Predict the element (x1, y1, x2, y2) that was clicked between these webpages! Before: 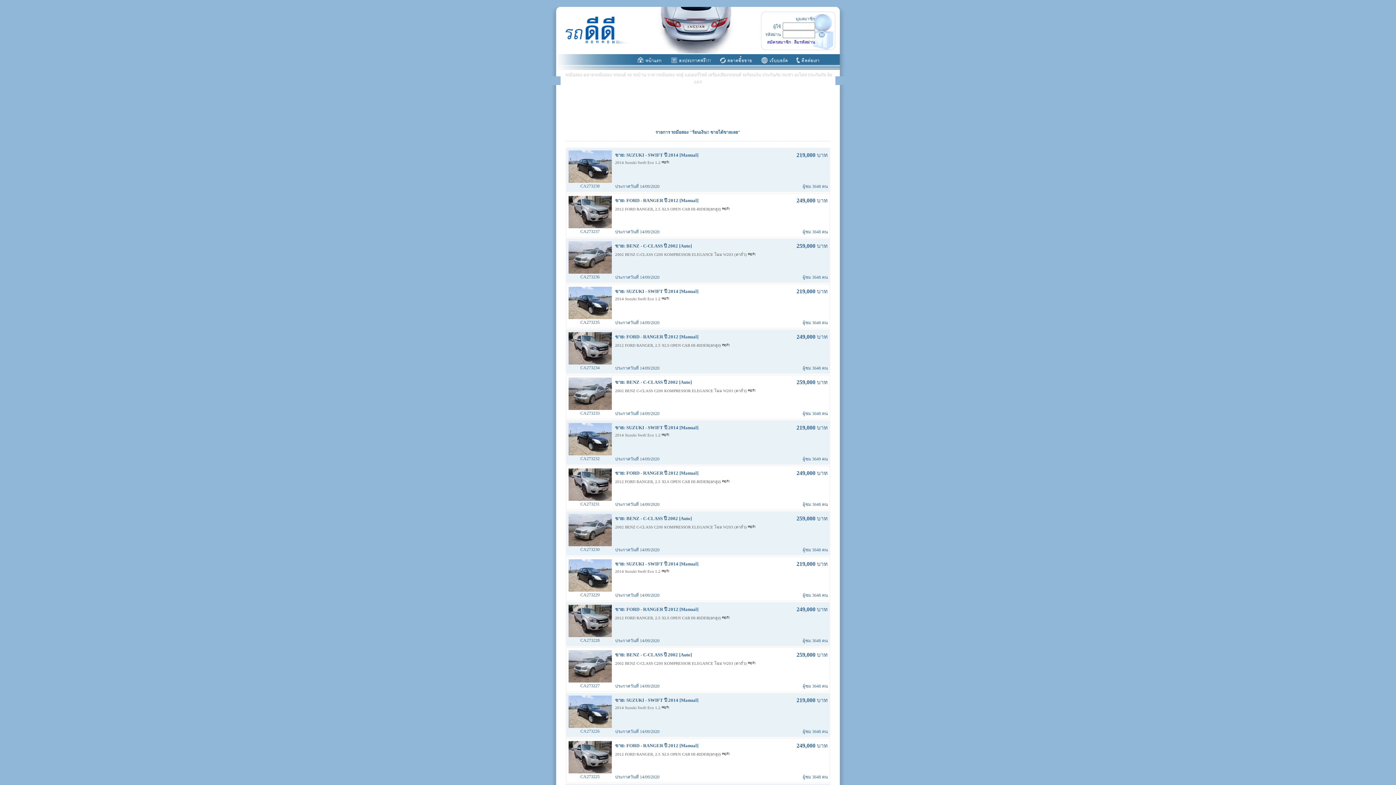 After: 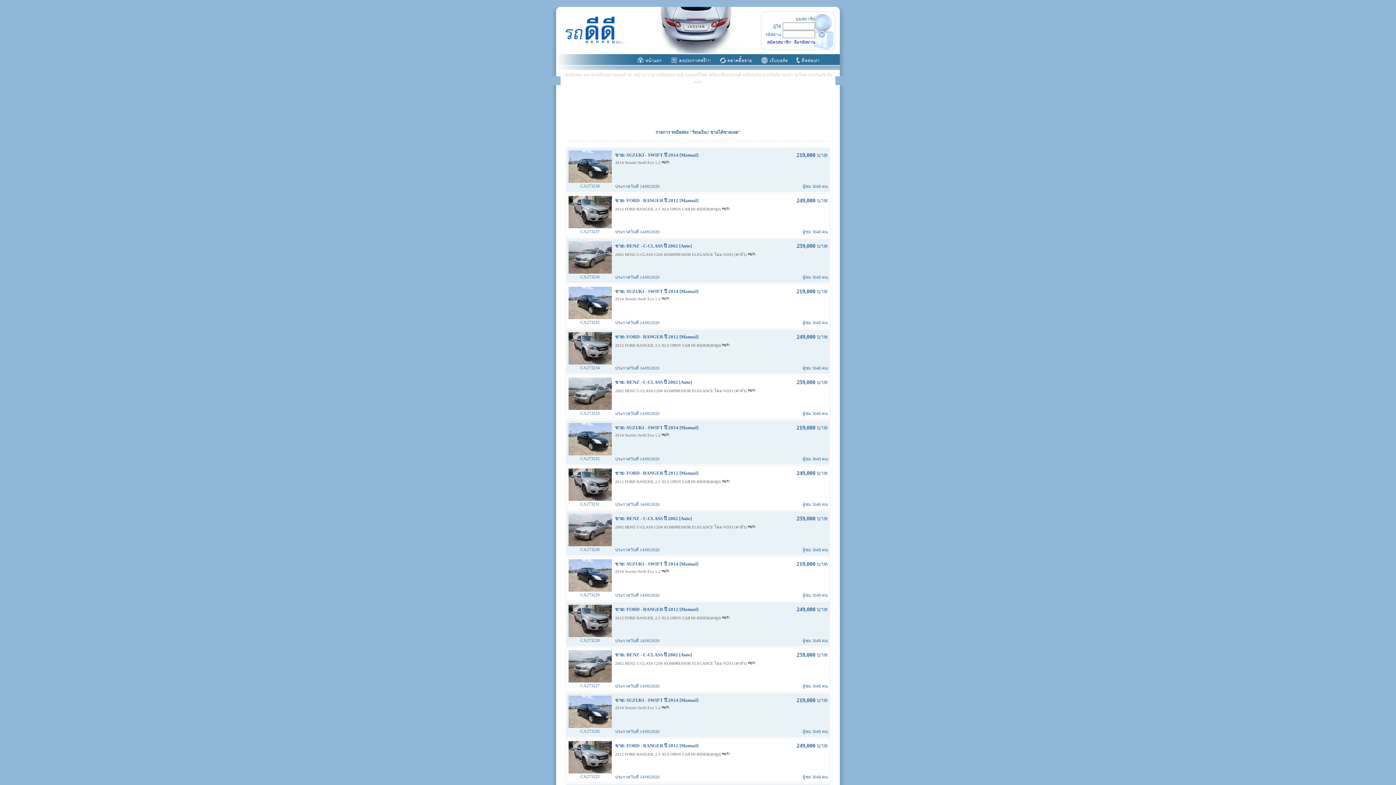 Action: bbox: (568, 709, 612, 714)